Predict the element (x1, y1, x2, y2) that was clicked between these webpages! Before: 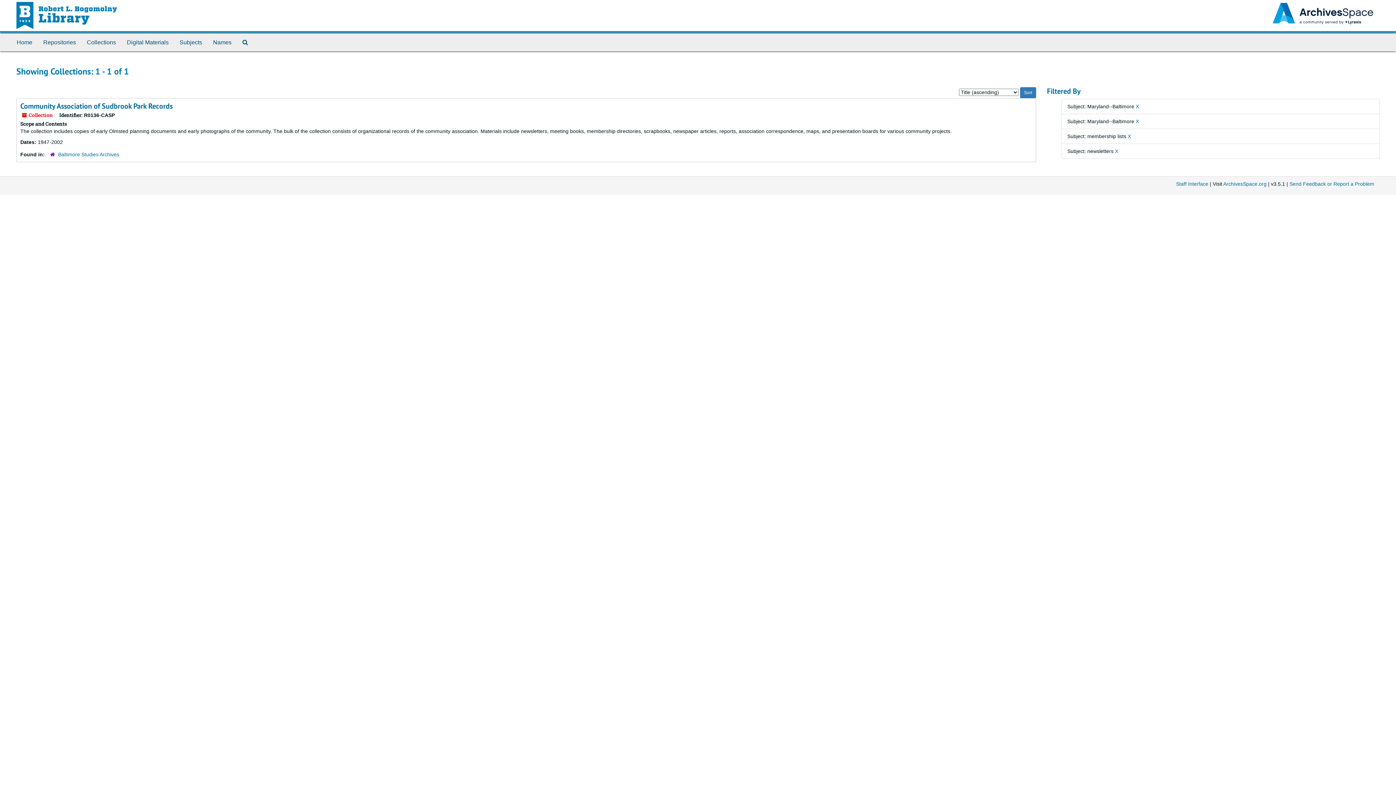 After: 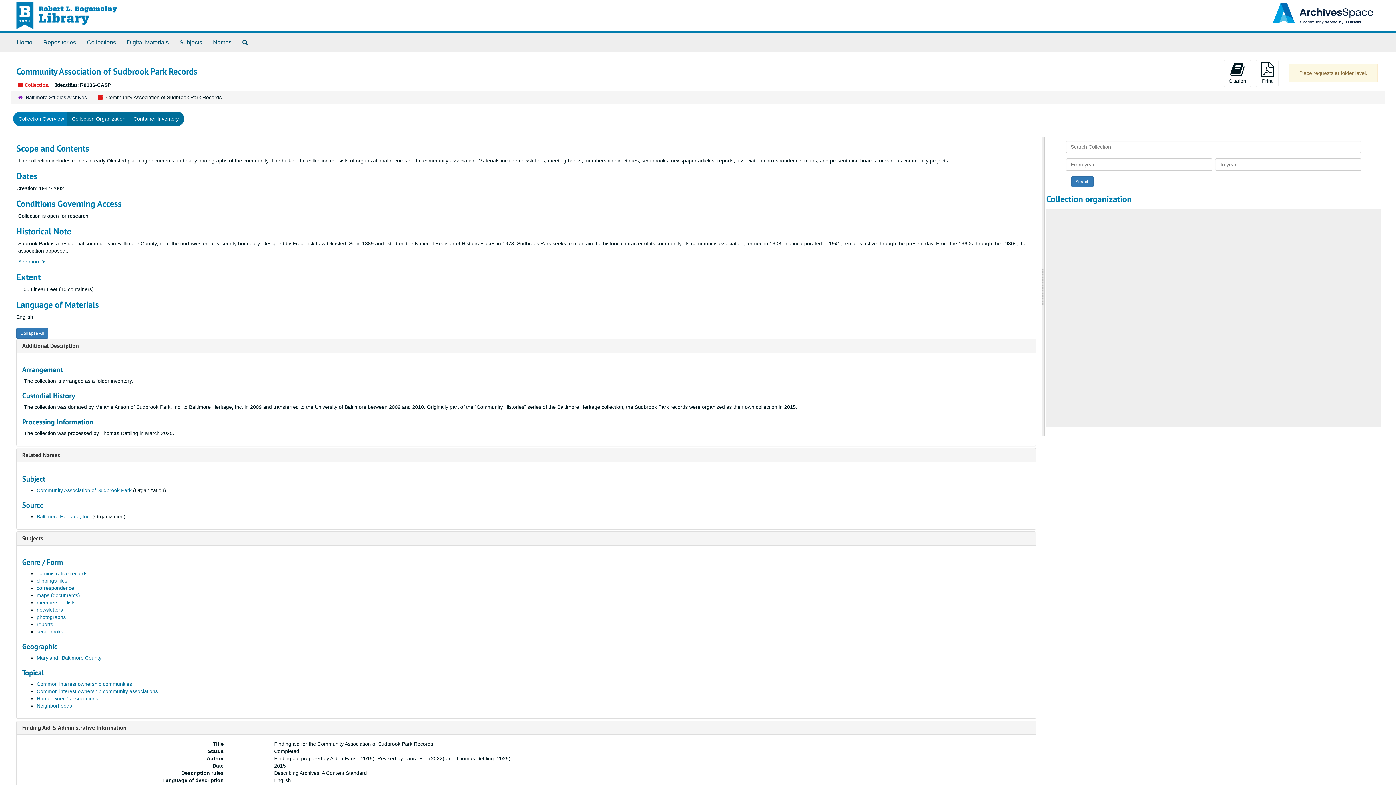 Action: label: Community Association of Sudbrook Park Records bbox: (20, 101, 172, 110)